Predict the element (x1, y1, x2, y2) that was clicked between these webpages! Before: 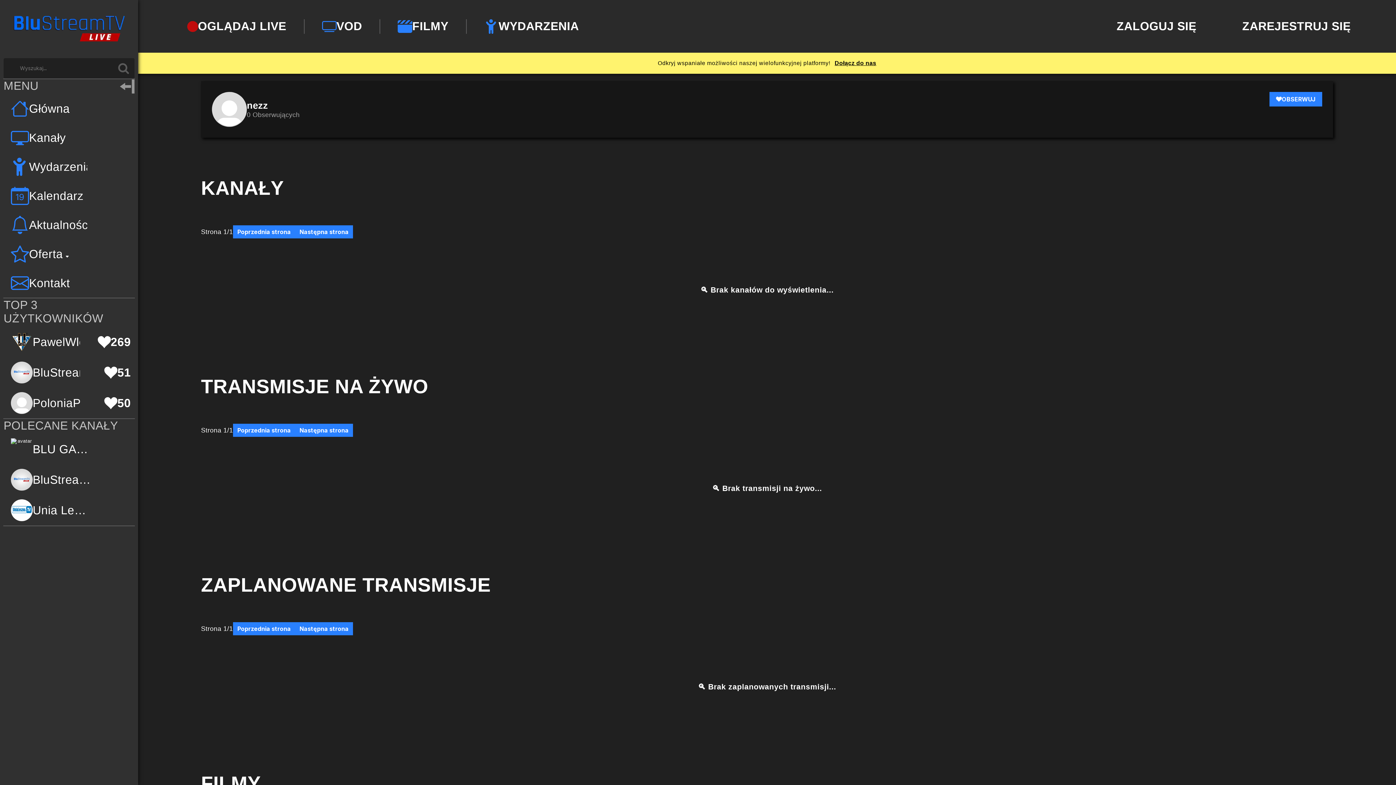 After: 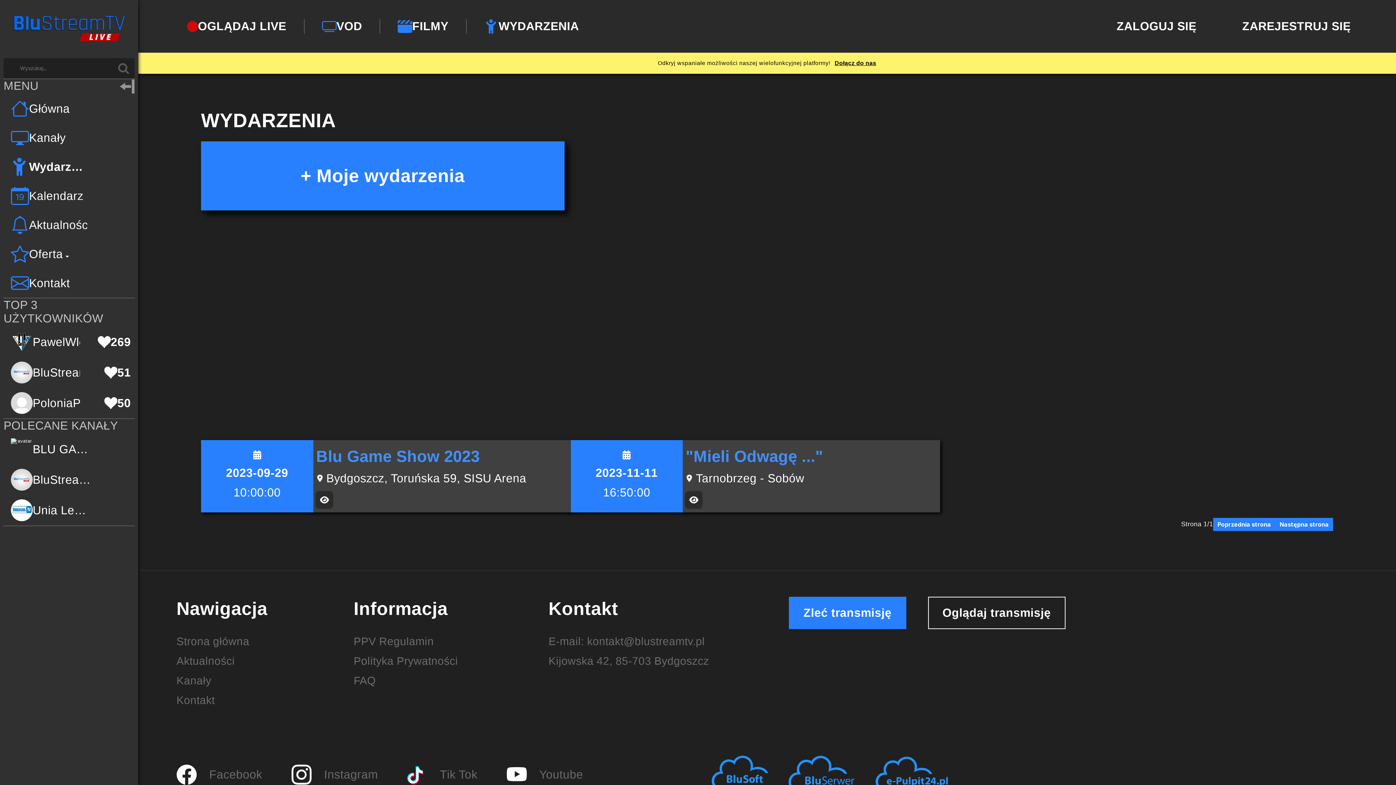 Action: bbox: (466, 12, 596, 40) label: WYDARZENIA